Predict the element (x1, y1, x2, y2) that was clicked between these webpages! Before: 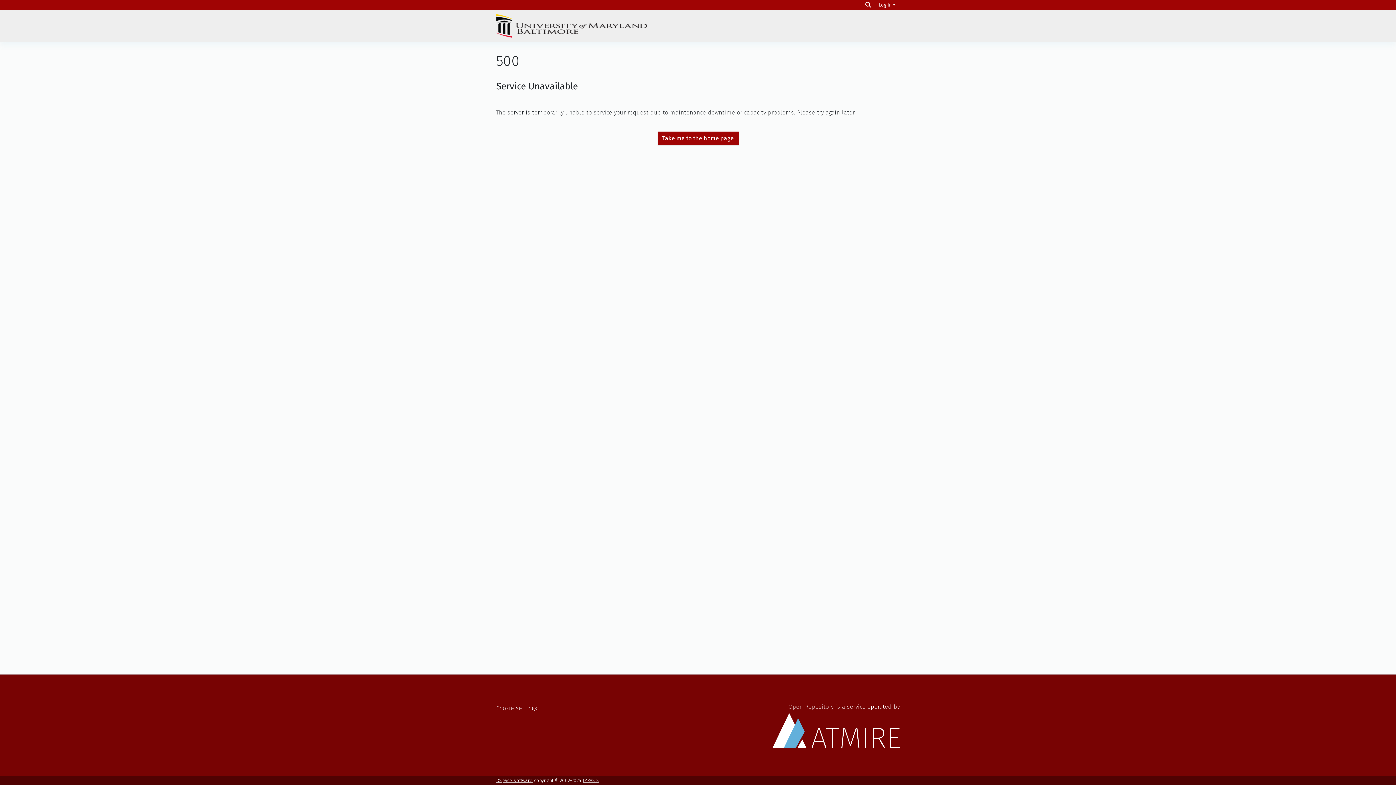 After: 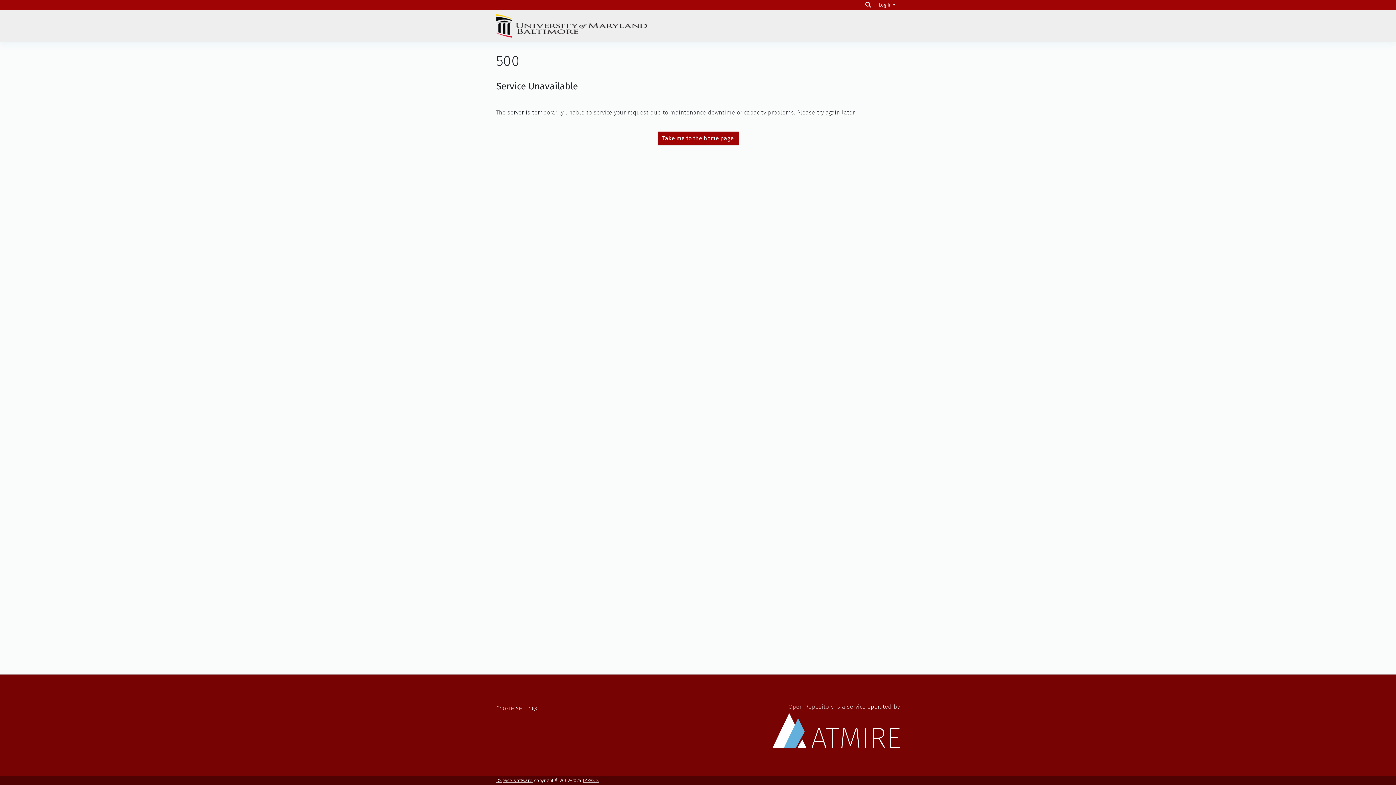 Action: bbox: (657, 131, 738, 145) label: Take me to the home page